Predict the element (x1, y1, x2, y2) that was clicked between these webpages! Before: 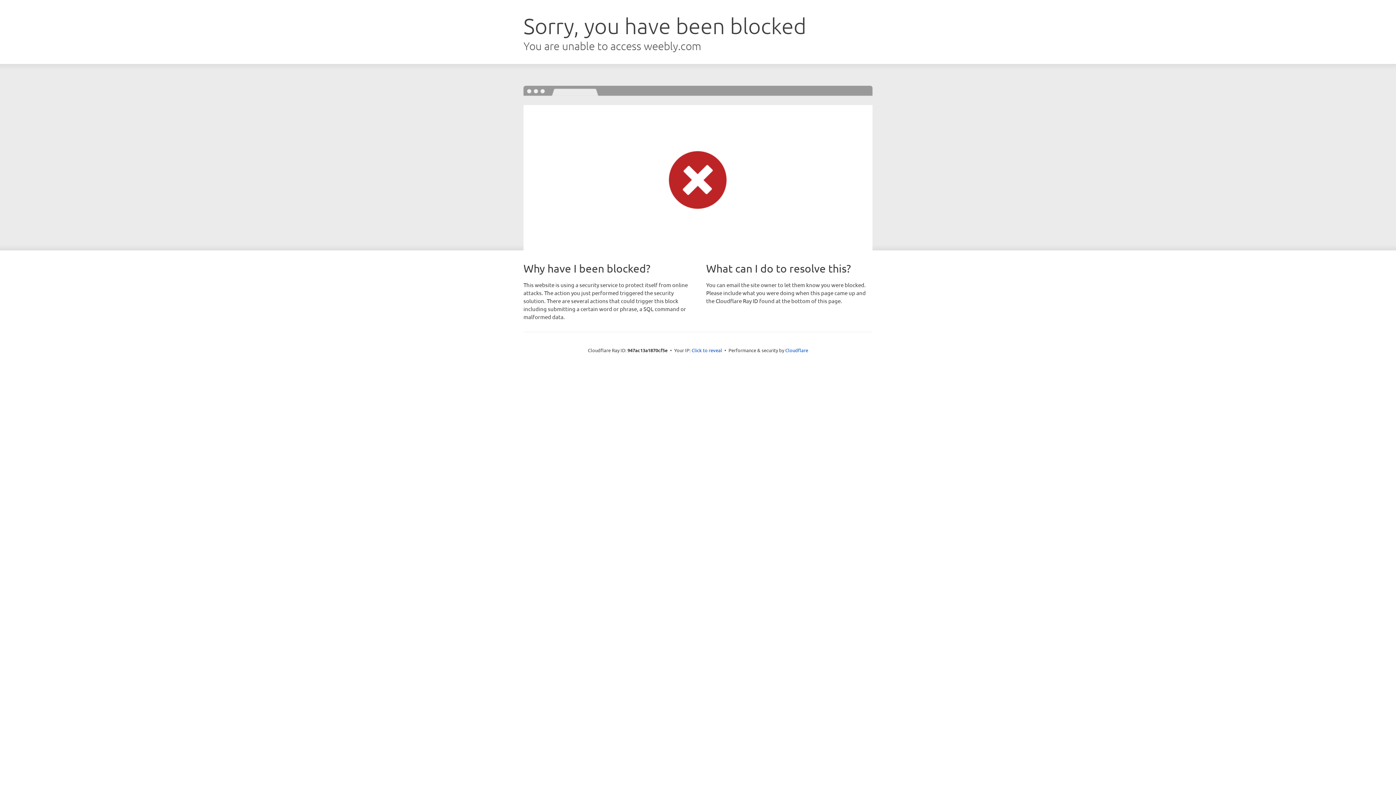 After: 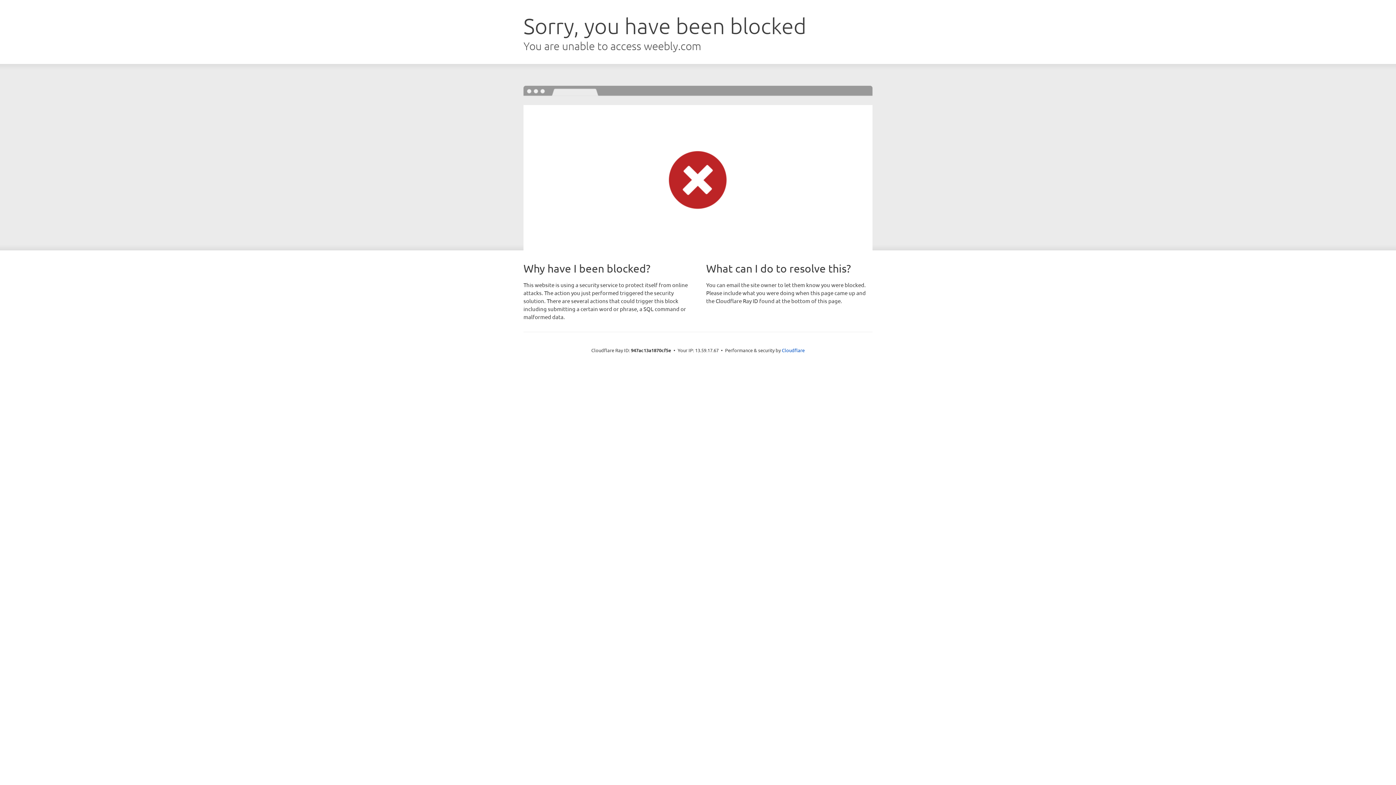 Action: bbox: (691, 346, 722, 353) label: Click to reveal